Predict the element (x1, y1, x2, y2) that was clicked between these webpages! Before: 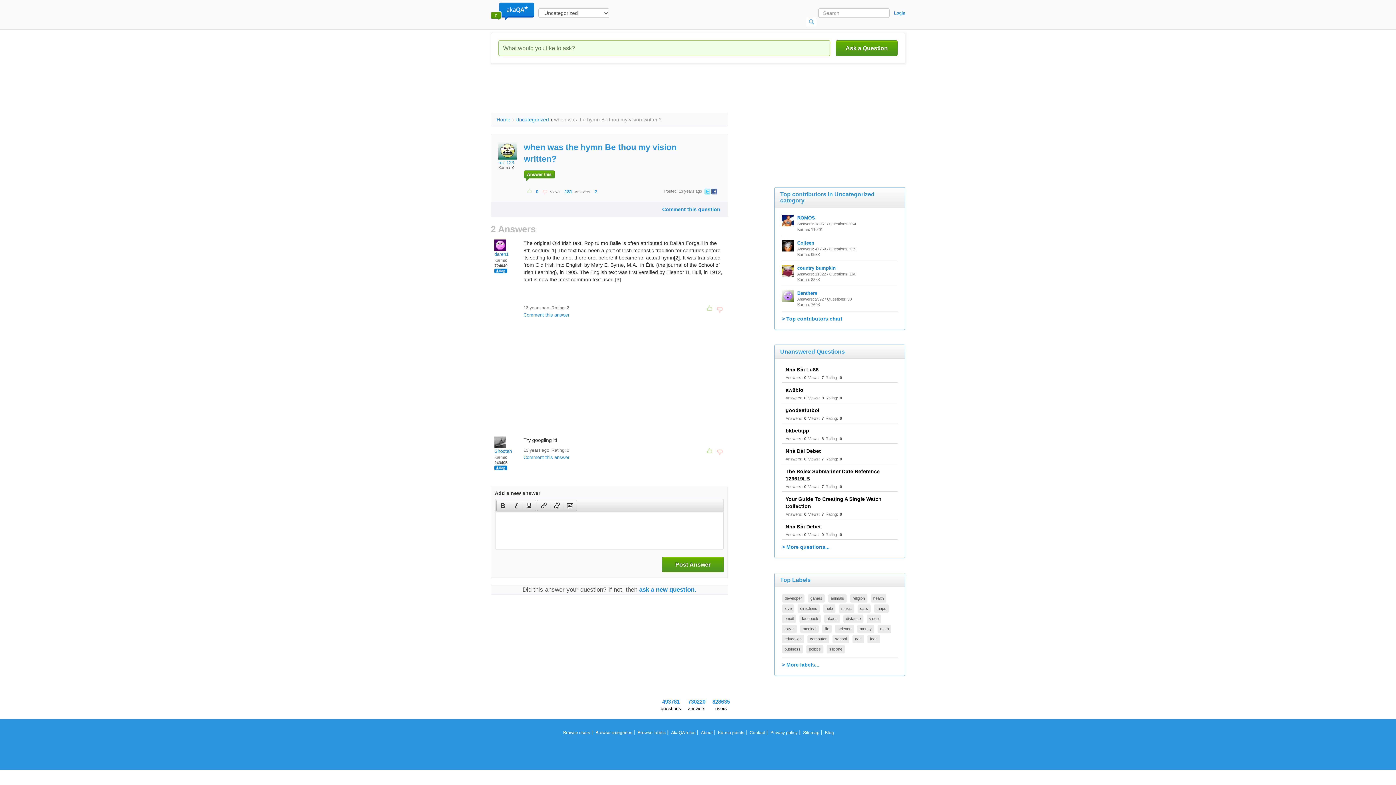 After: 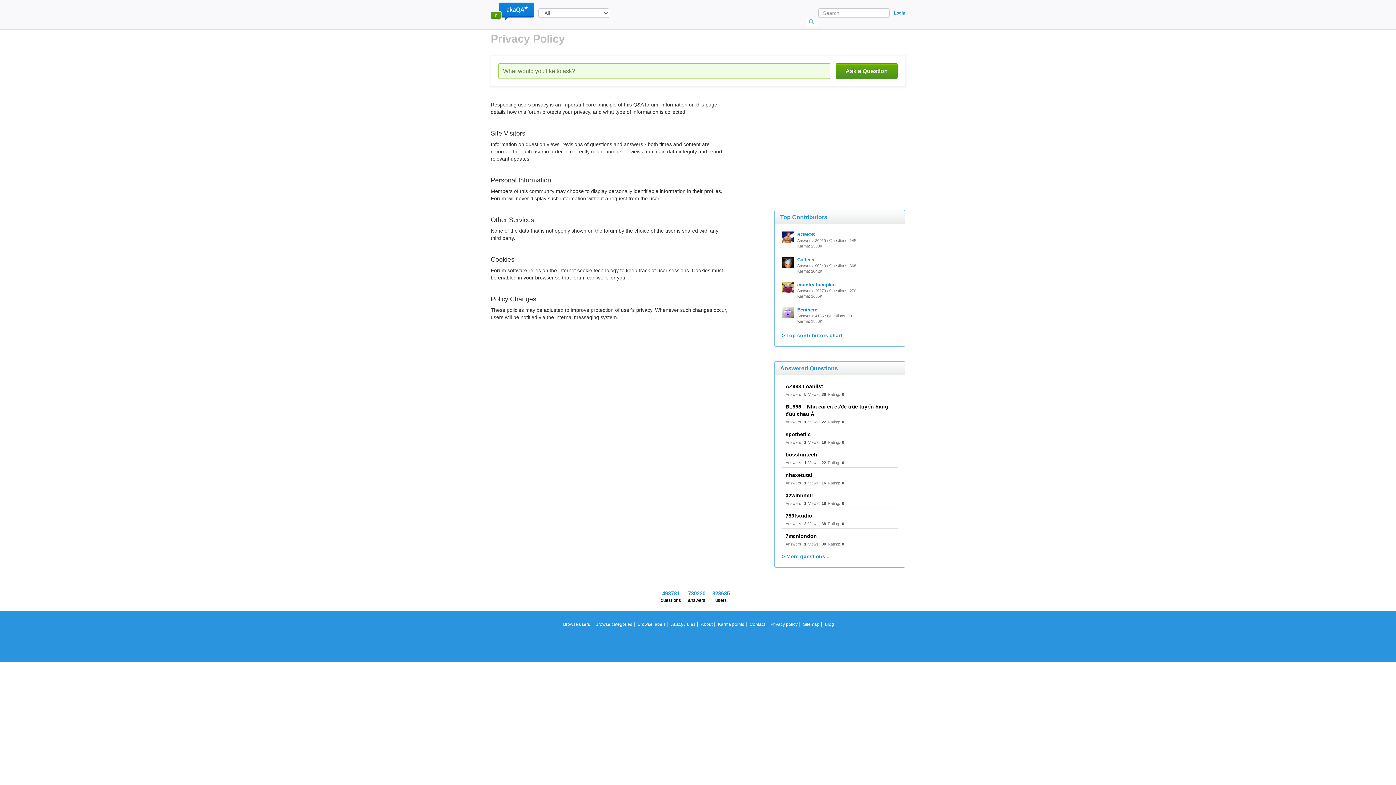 Action: label: Privacy policy bbox: (769, 727, 798, 738)